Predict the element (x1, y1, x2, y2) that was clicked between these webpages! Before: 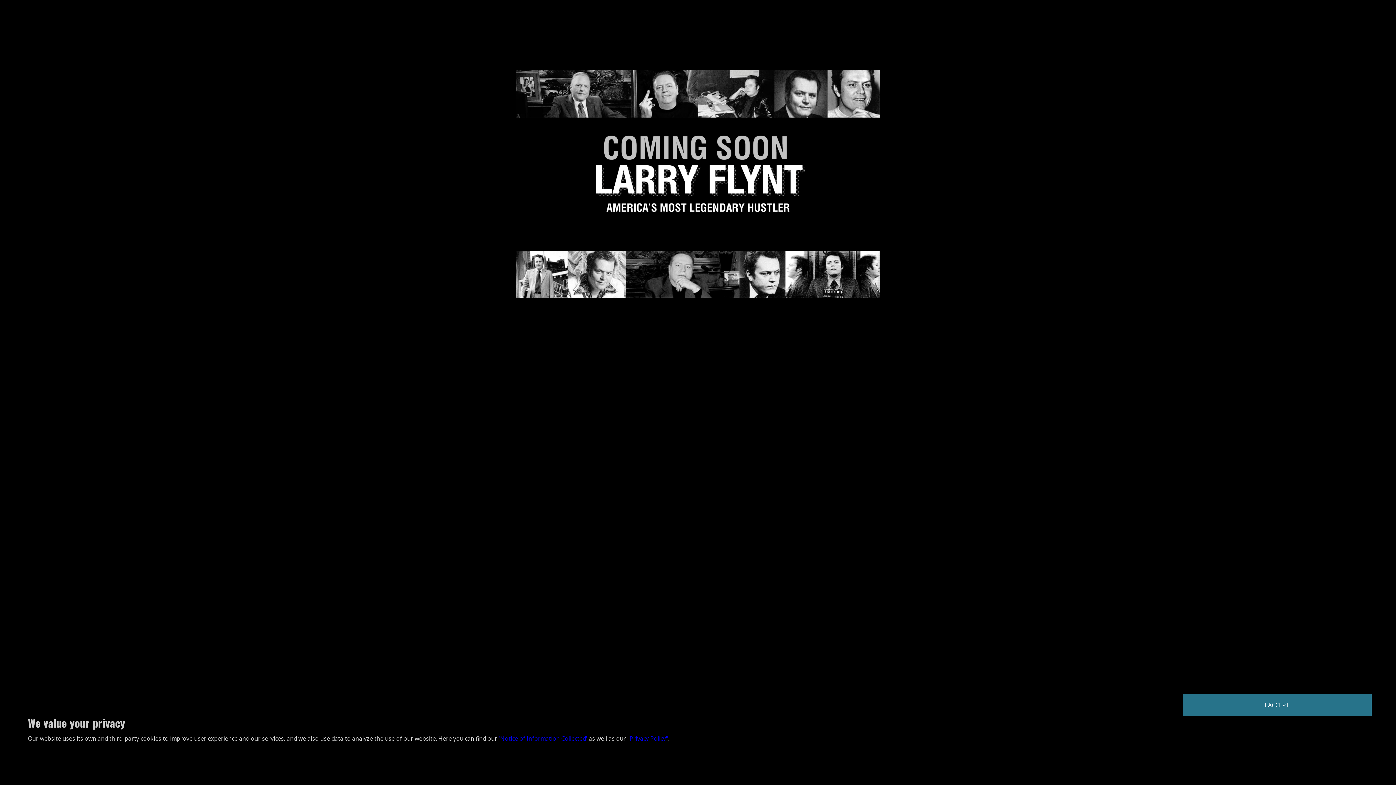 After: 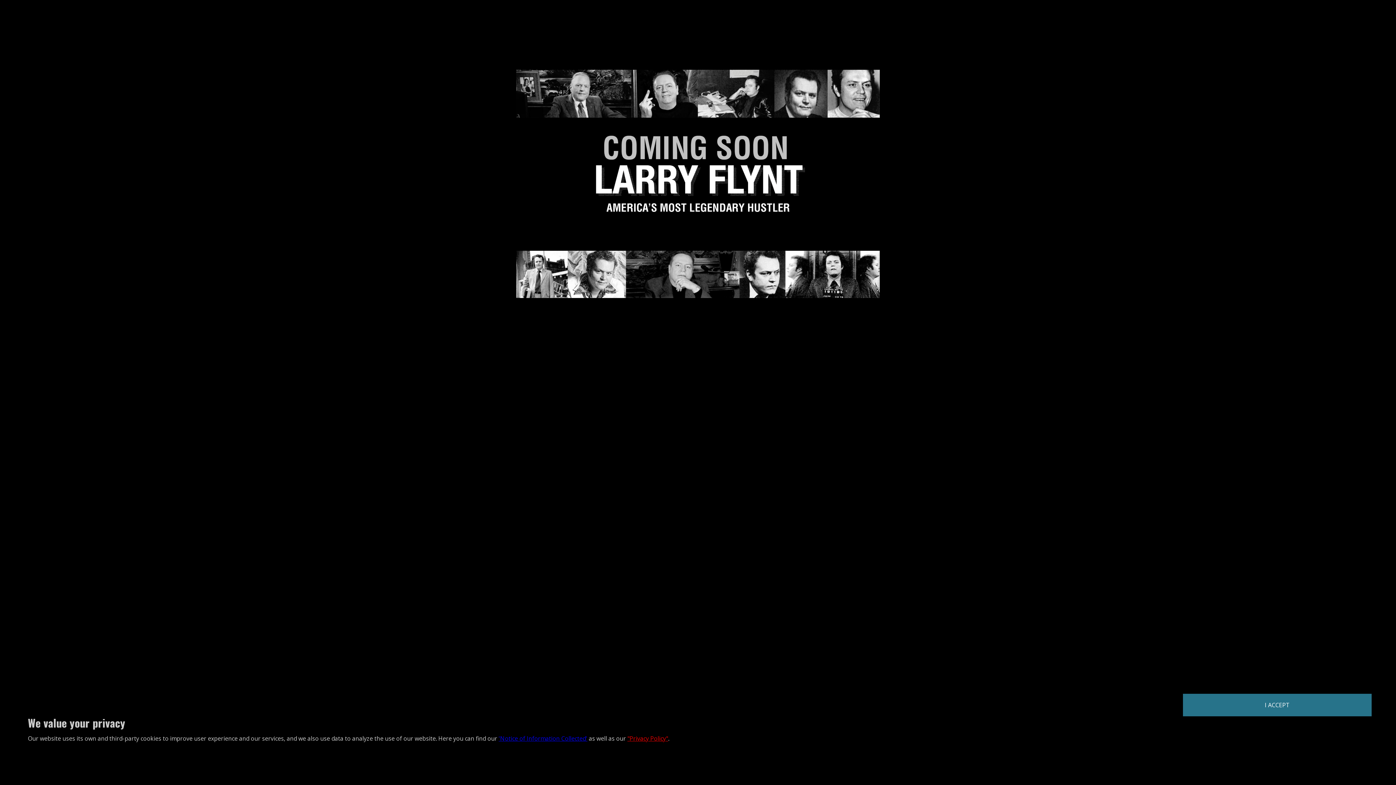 Action: bbox: (627, 734, 668, 742) label: "Privacy Policy"